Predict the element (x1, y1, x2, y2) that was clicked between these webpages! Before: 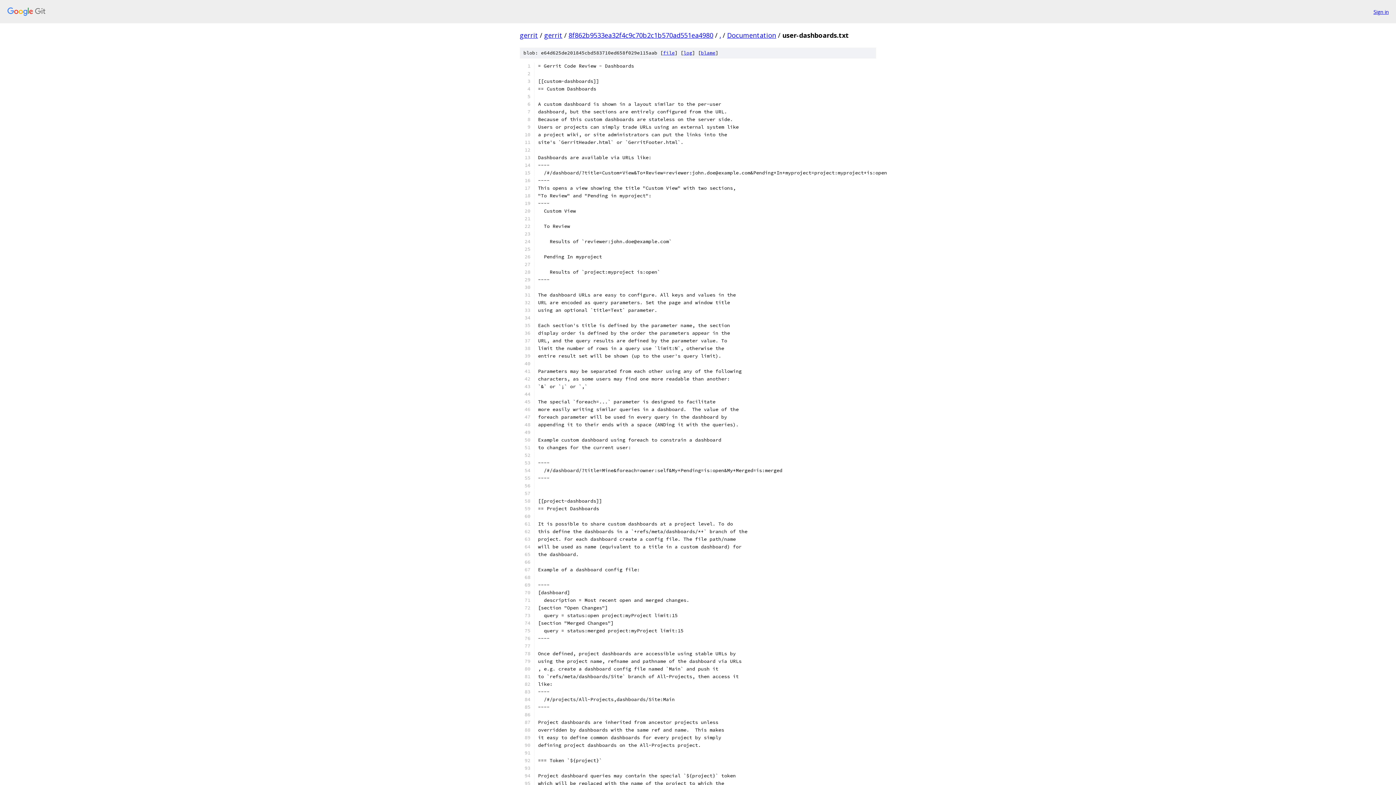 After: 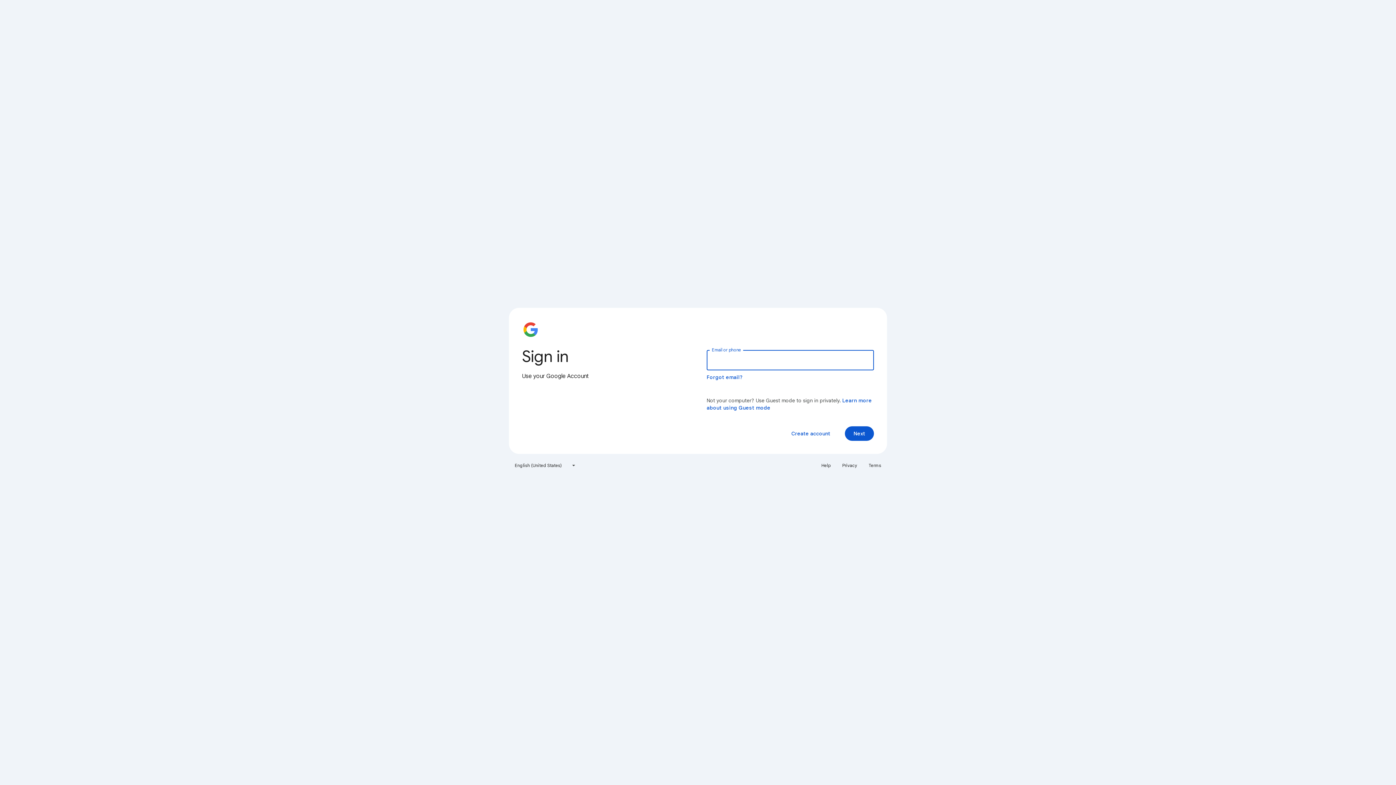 Action: bbox: (1373, 7, 1389, 15) label: Sign in